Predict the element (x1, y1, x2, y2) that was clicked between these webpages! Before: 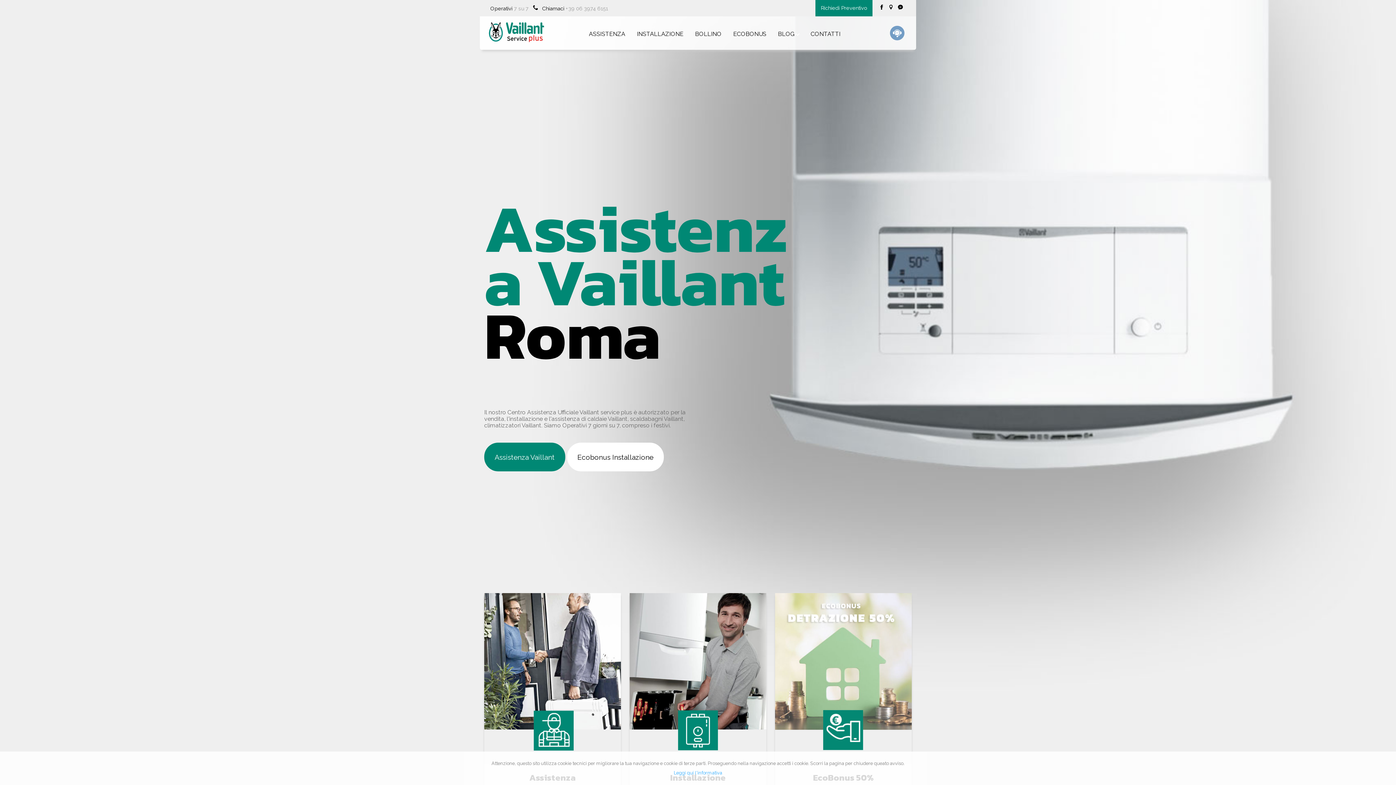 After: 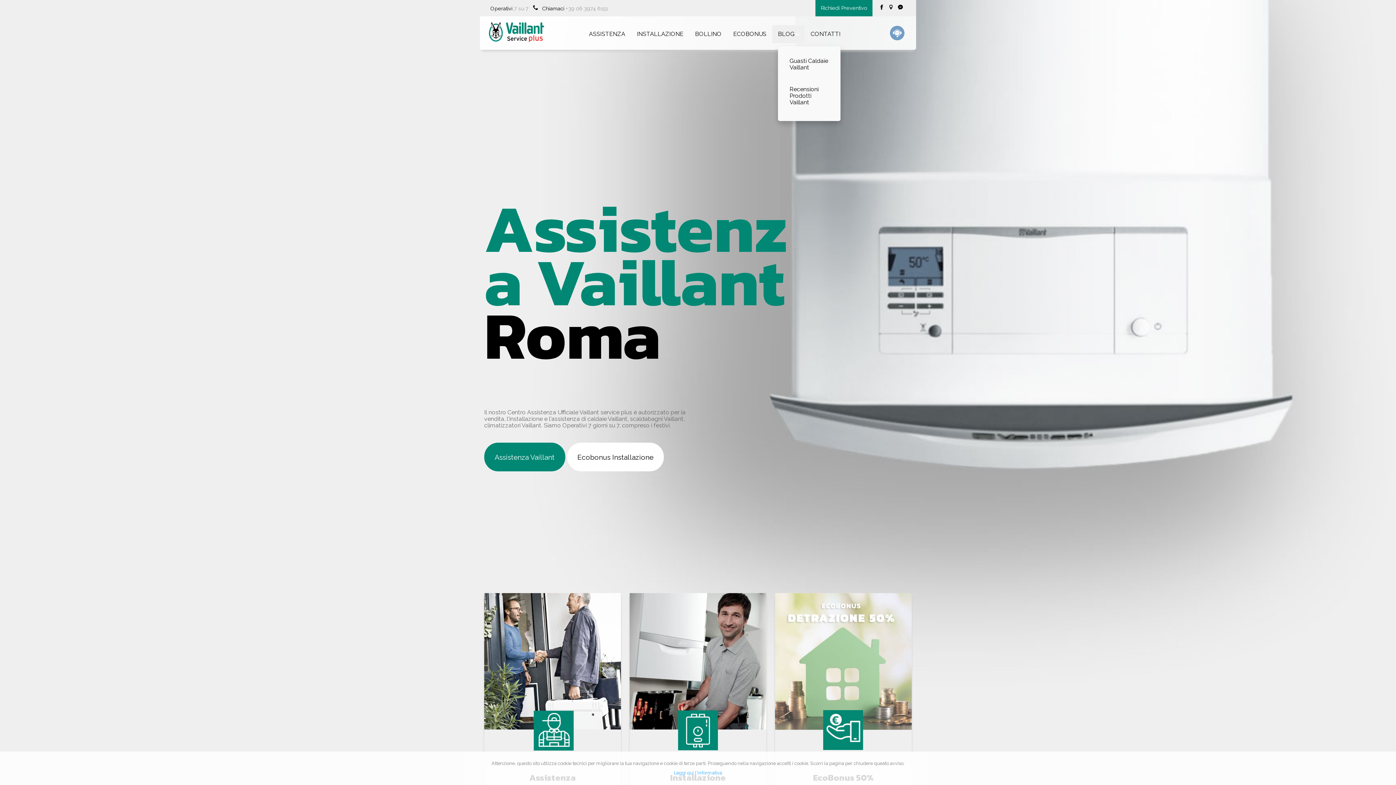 Action: label: BLOG bbox: (772, 25, 805, 43)